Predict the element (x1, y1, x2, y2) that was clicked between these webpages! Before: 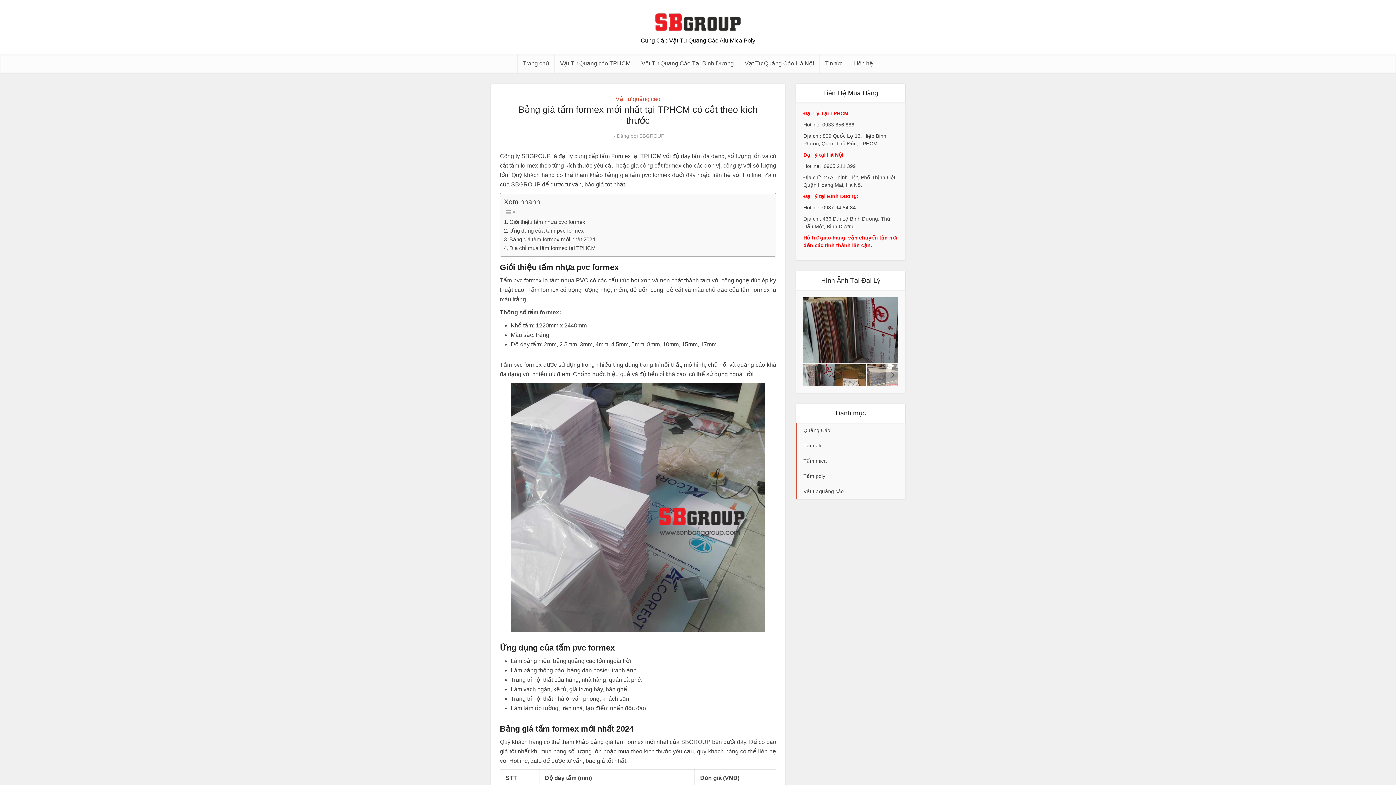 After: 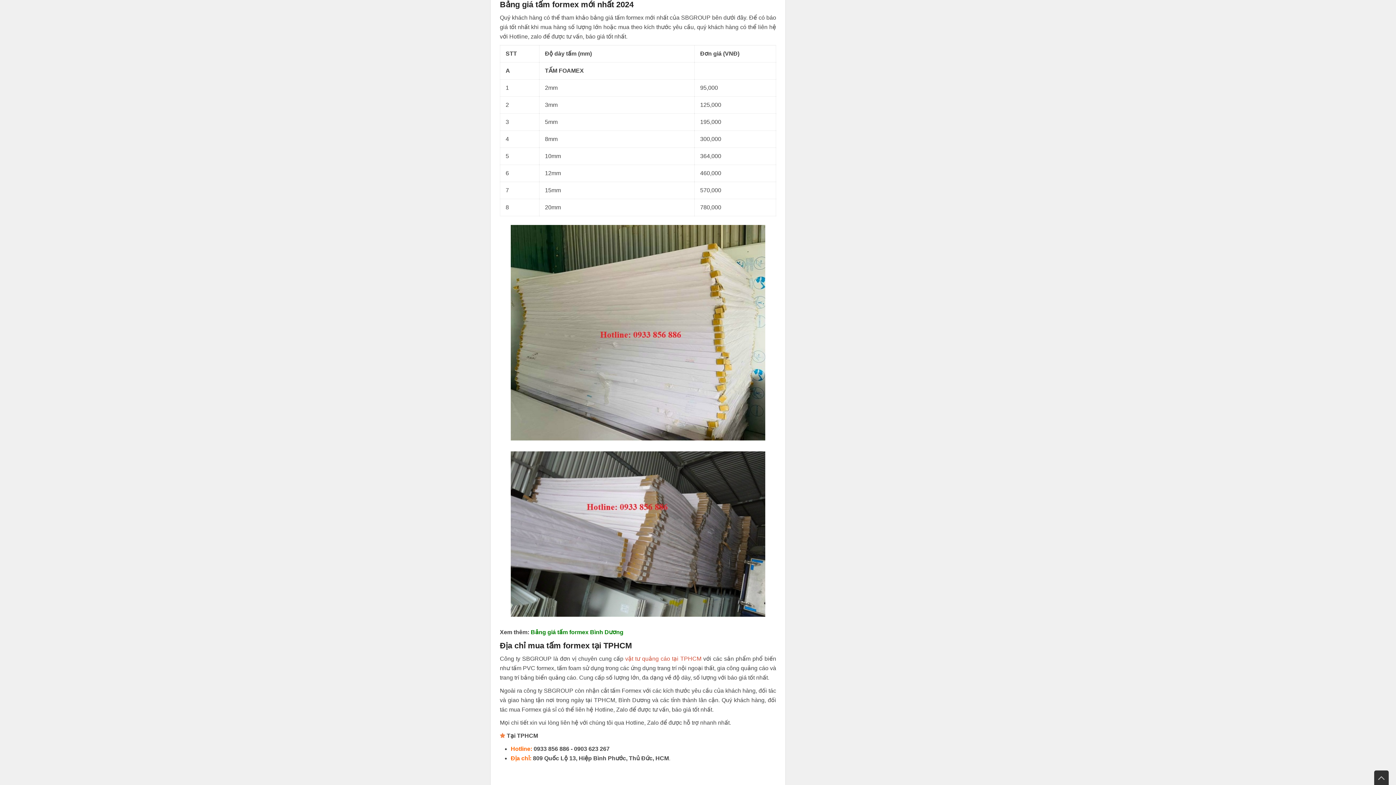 Action: bbox: (504, 235, 595, 244) label: Bảng giá tấm formex mới nhất 2024